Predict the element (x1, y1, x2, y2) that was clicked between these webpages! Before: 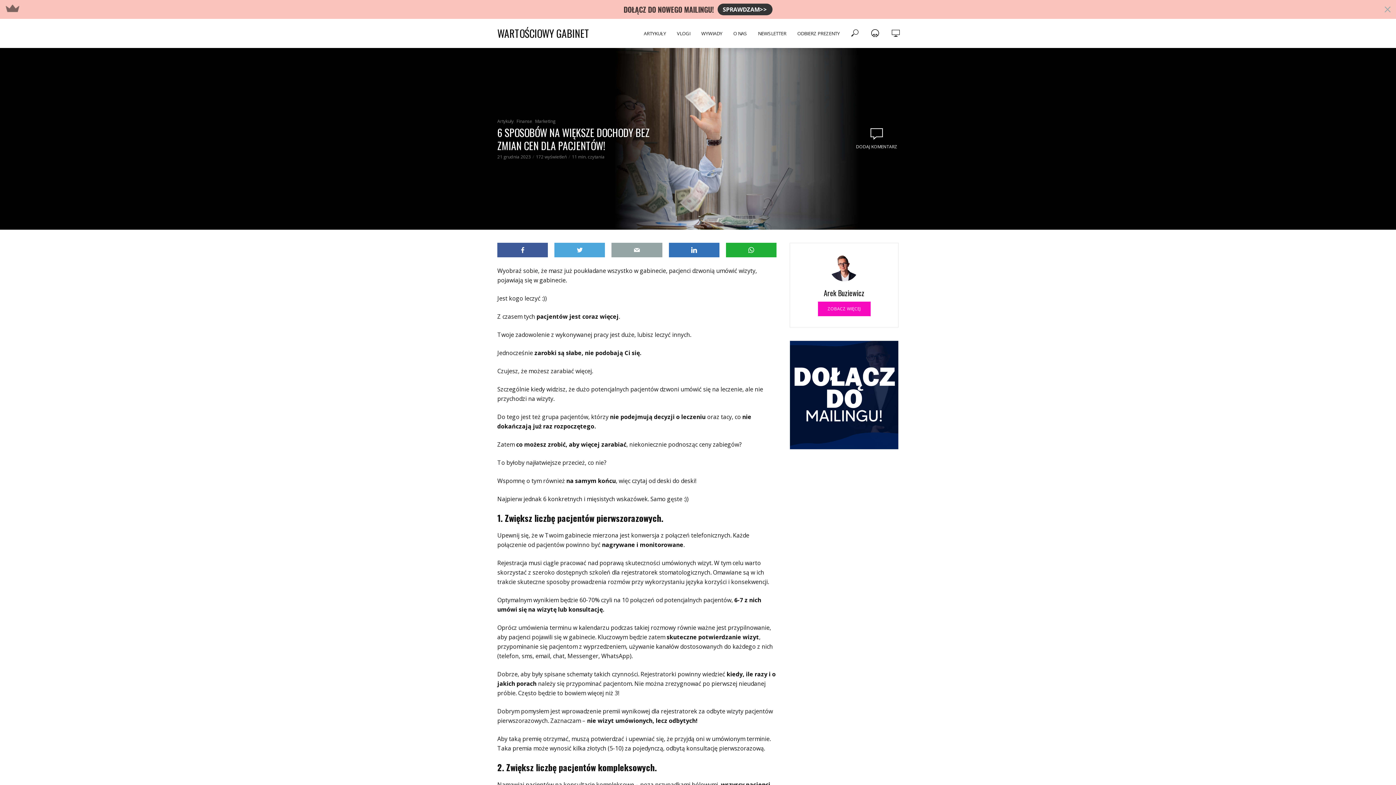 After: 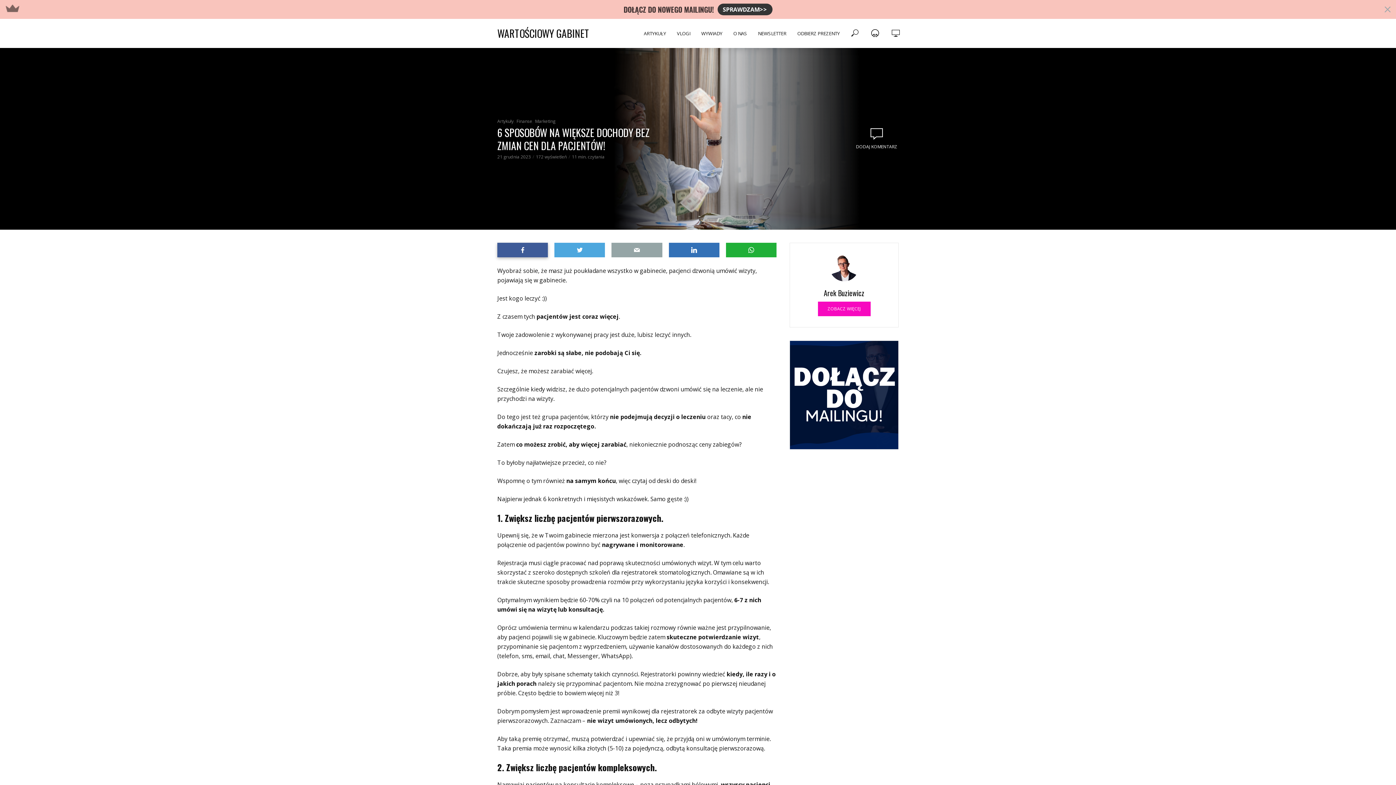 Action: bbox: (497, 242, 548, 257)